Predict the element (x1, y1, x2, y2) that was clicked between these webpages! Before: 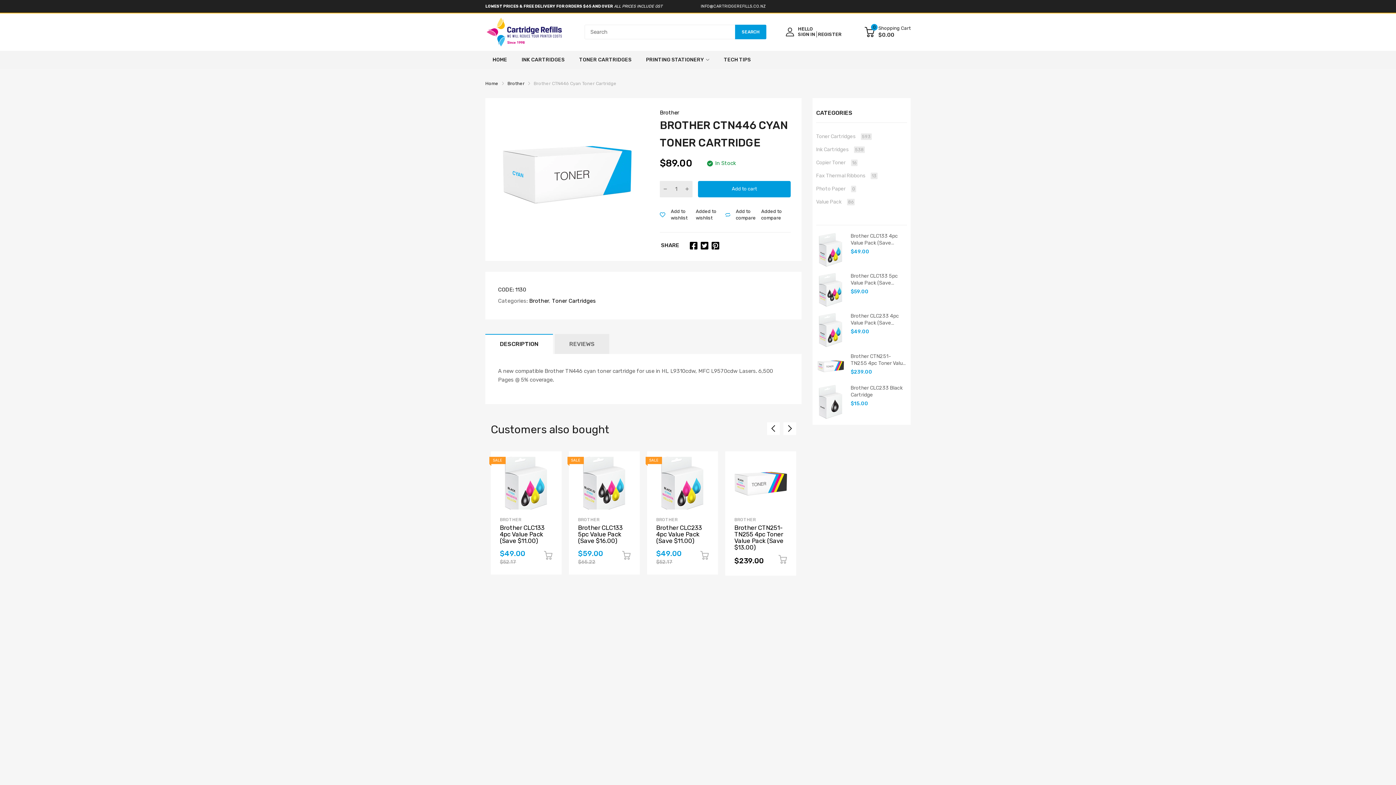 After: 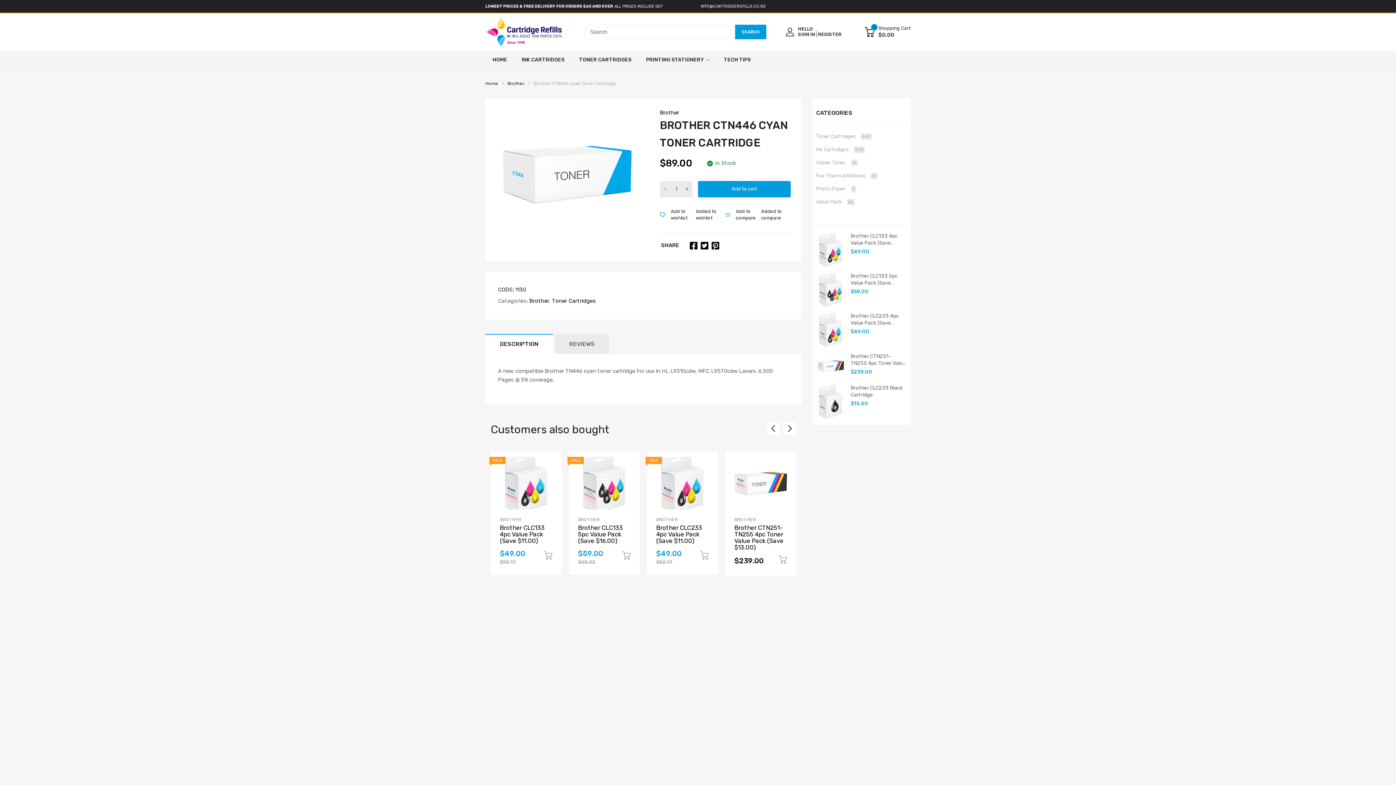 Action: bbox: (711, 241, 720, 250)